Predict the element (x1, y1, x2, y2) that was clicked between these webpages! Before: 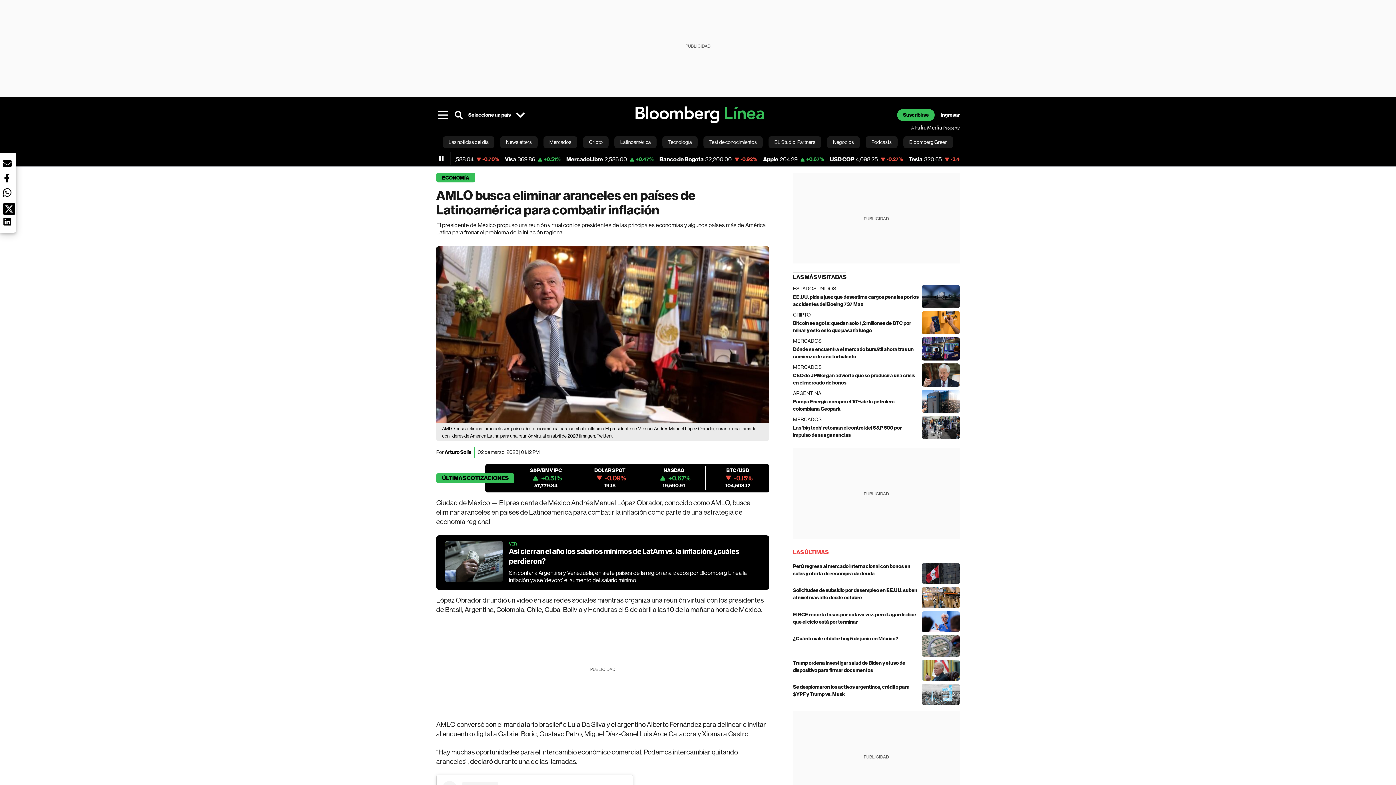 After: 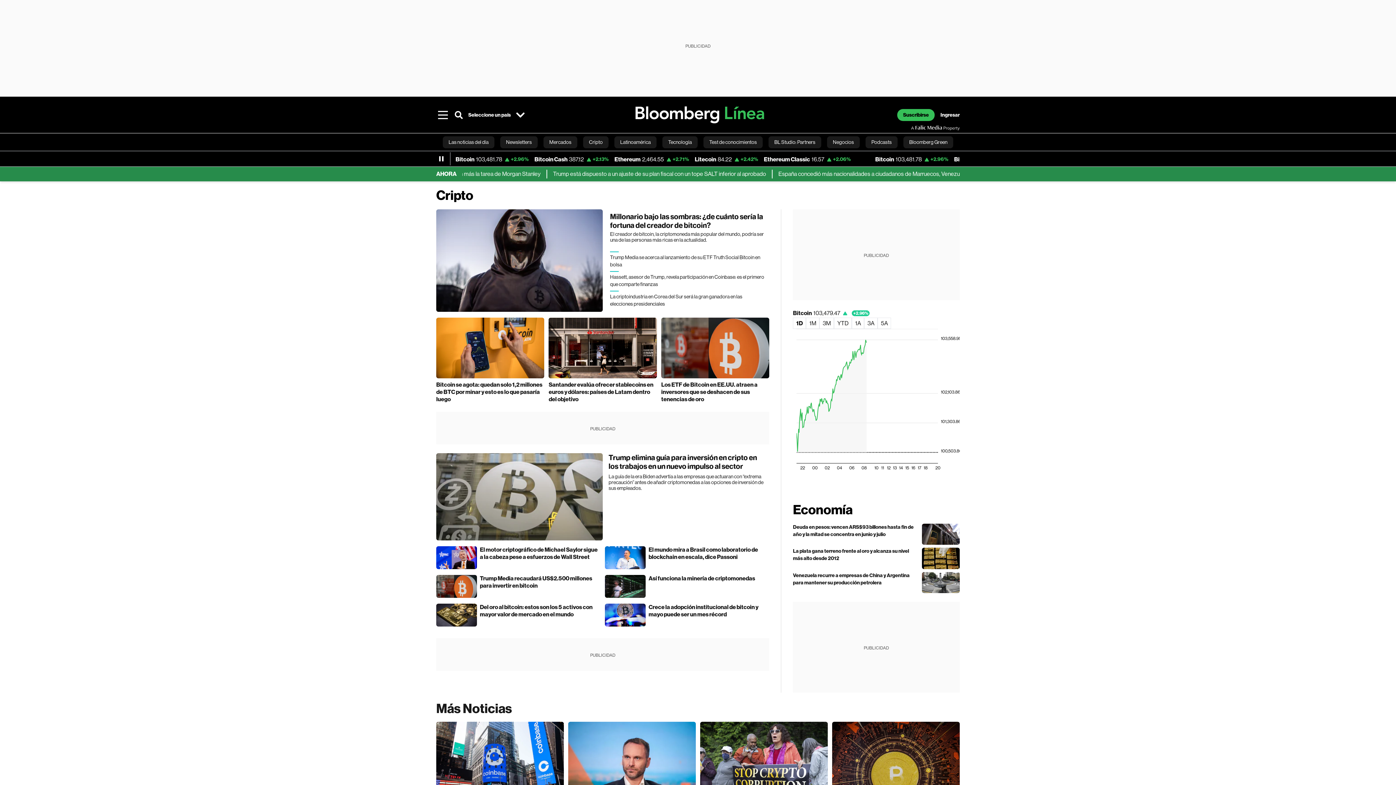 Action: label: Cripto bbox: (583, 133, 608, 150)